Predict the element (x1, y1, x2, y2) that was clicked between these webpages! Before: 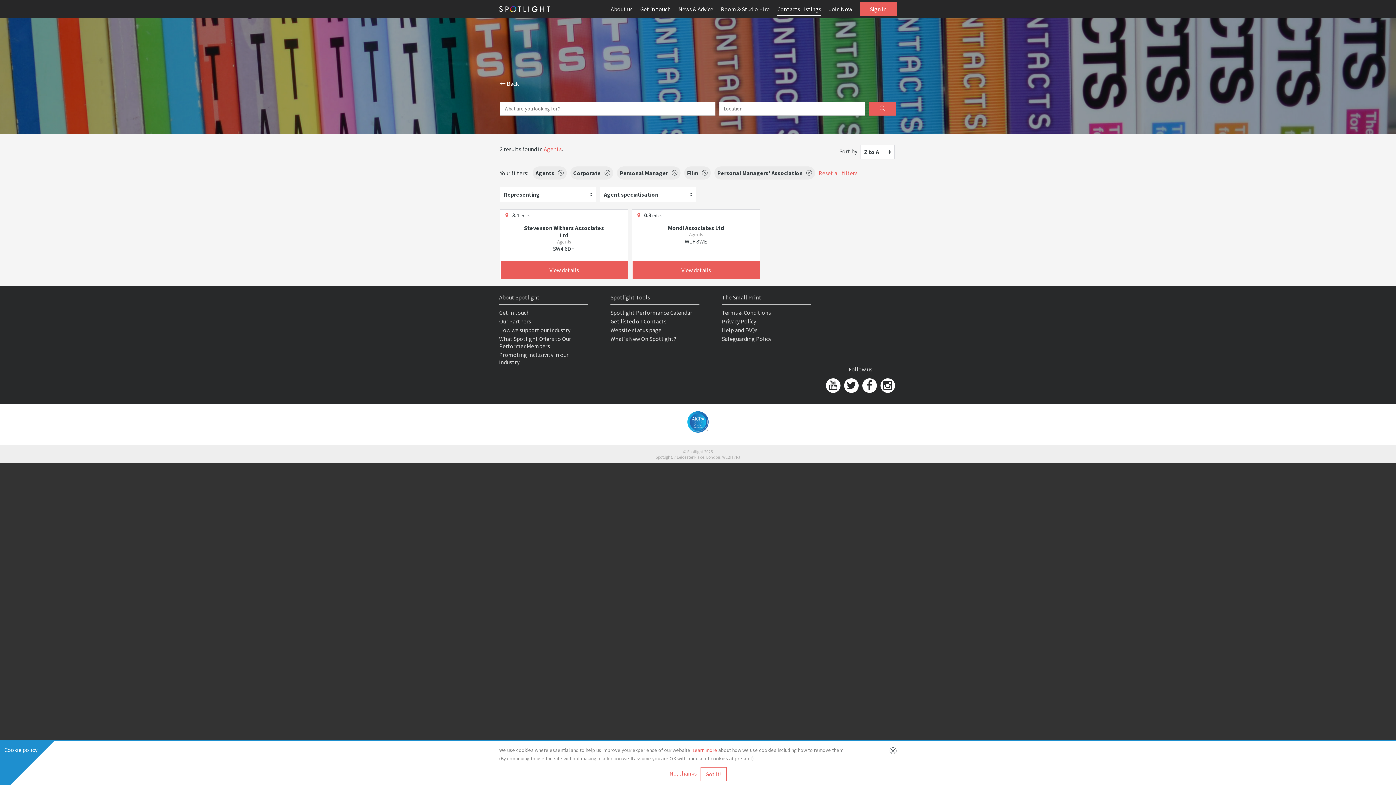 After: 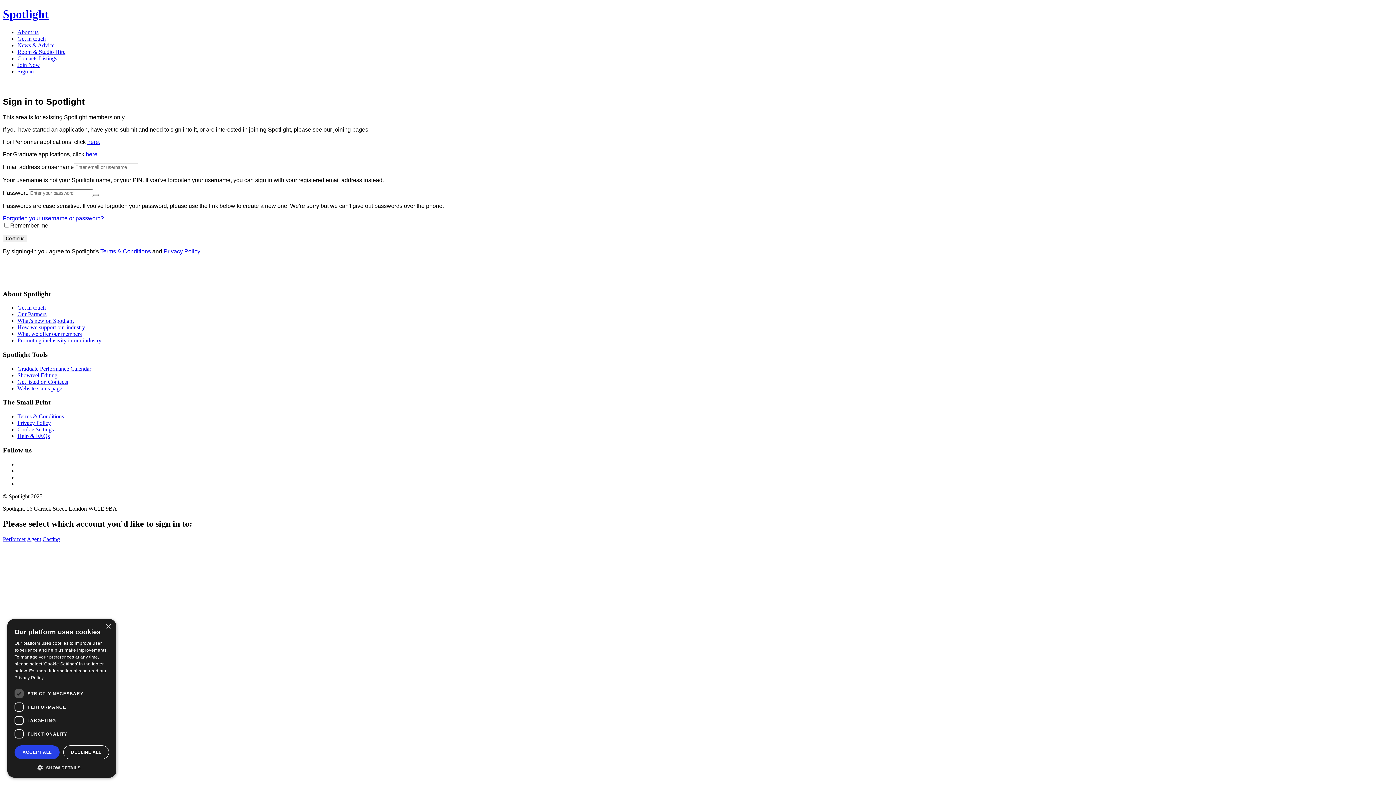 Action: bbox: (499, 3, 550, 15)